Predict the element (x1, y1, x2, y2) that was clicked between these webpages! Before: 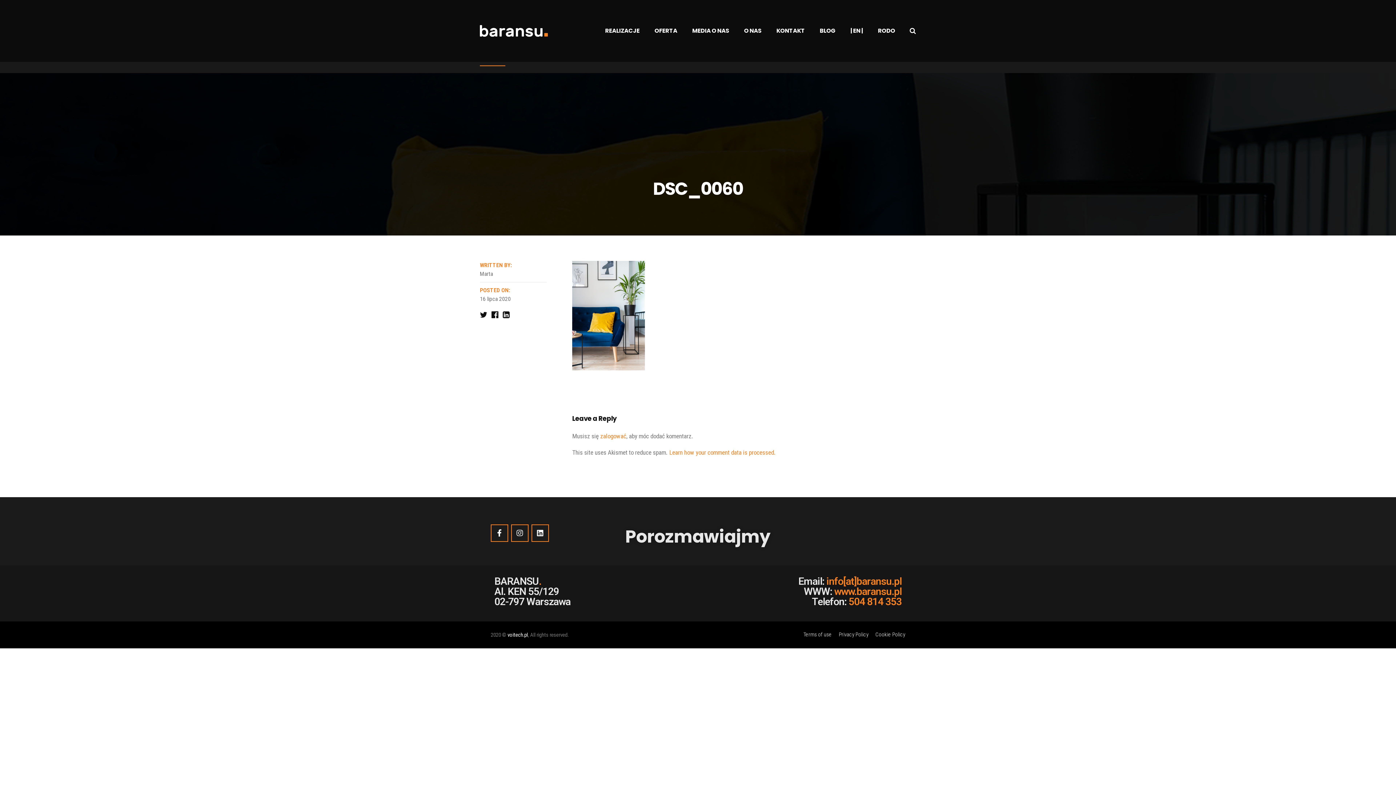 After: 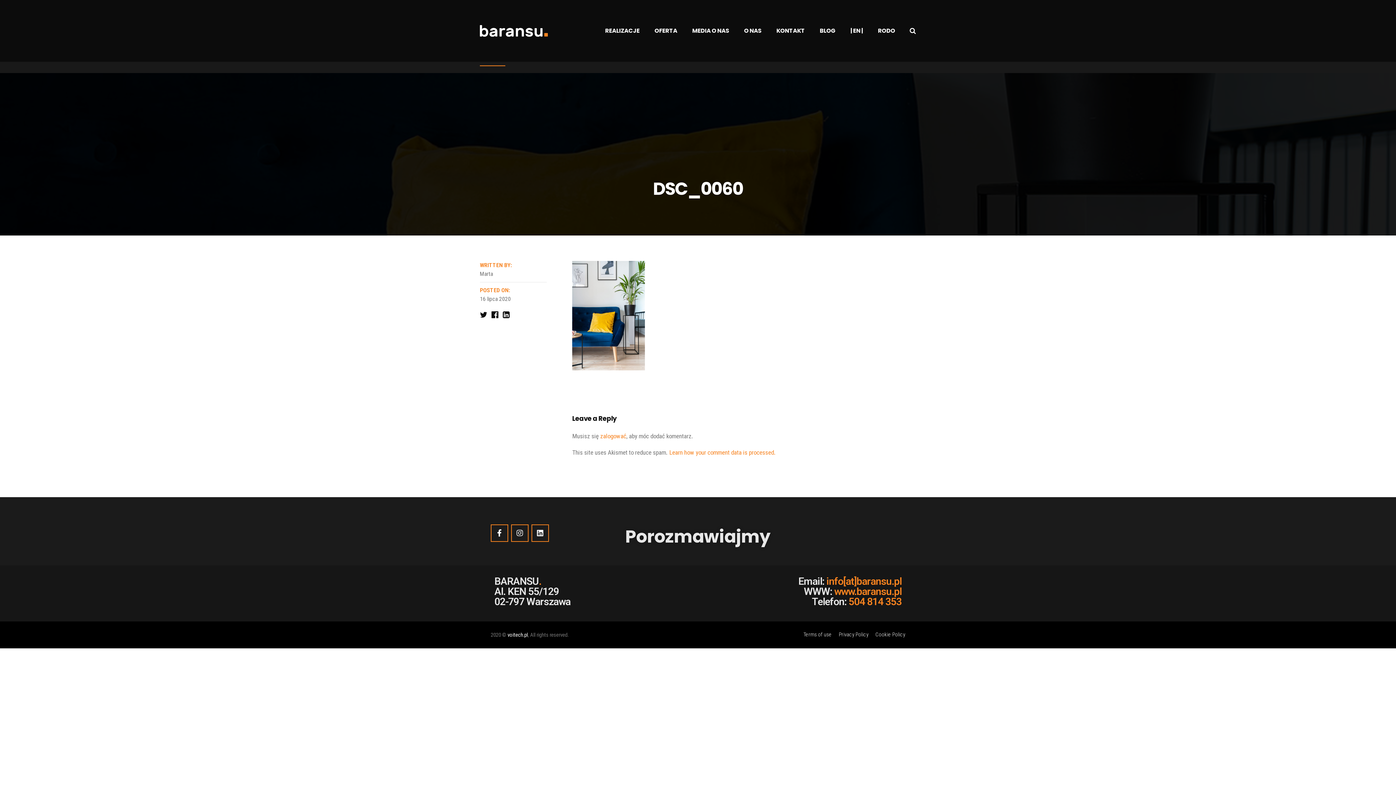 Action: label: Learn how your comment data is processed. bbox: (669, 448, 776, 456)